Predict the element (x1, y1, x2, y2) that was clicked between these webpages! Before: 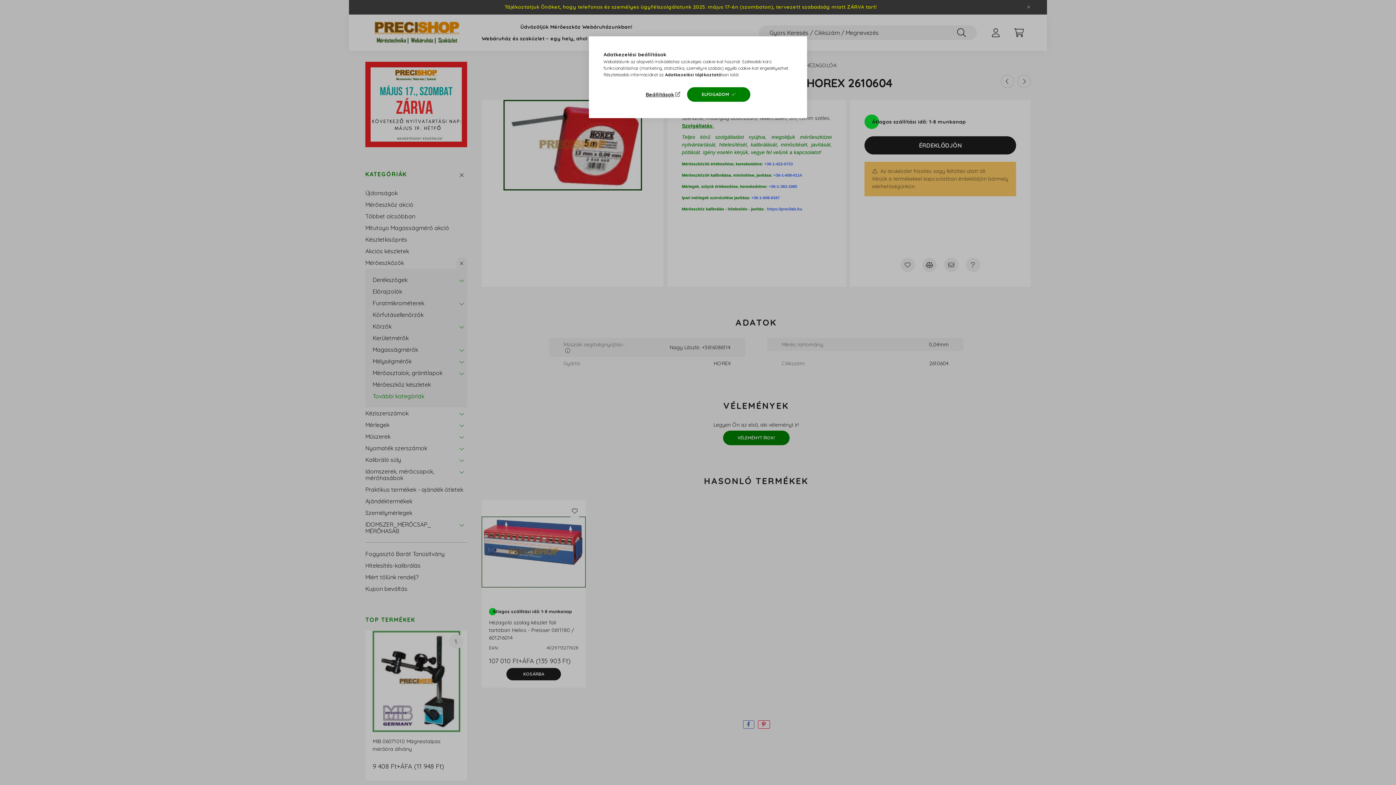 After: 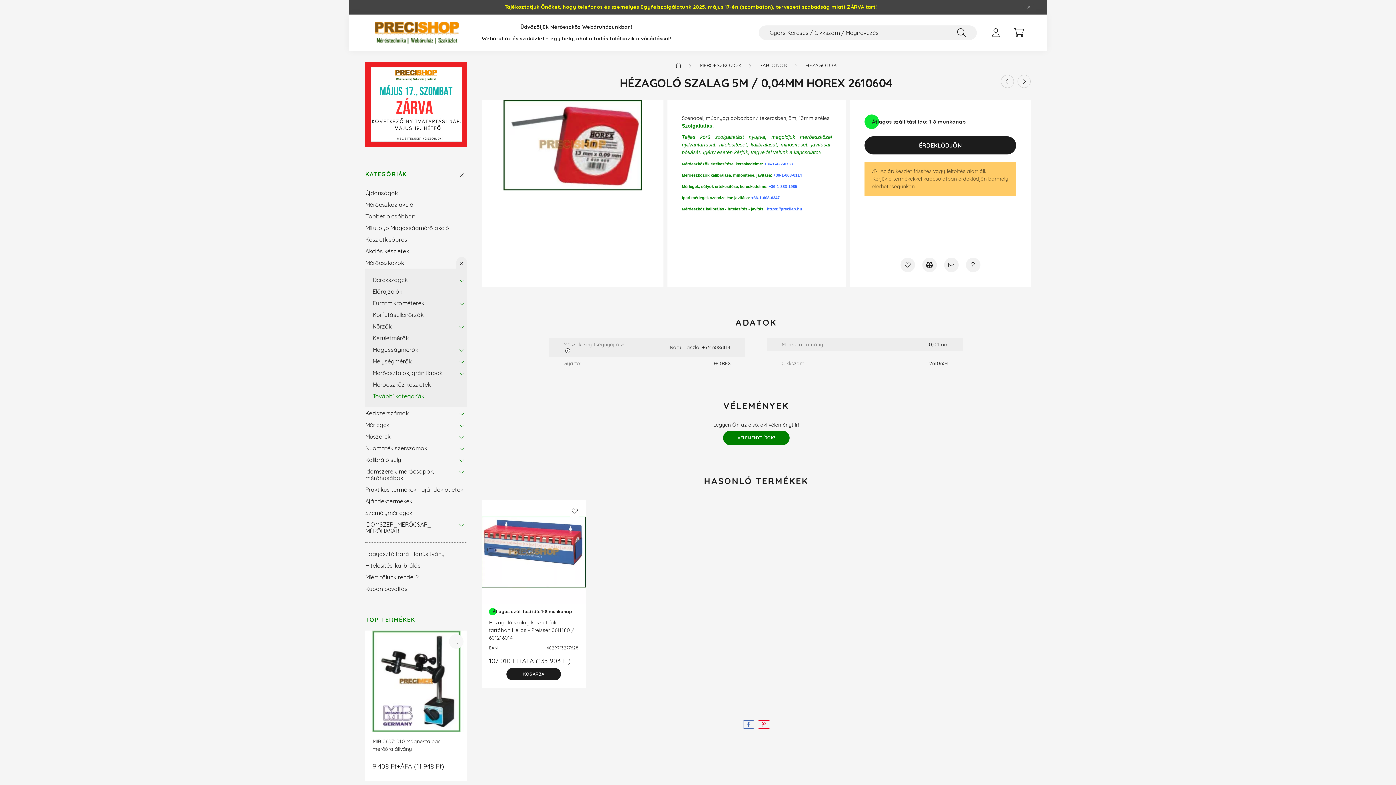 Action: label: ELFOGADOM bbox: (687, 87, 750, 101)